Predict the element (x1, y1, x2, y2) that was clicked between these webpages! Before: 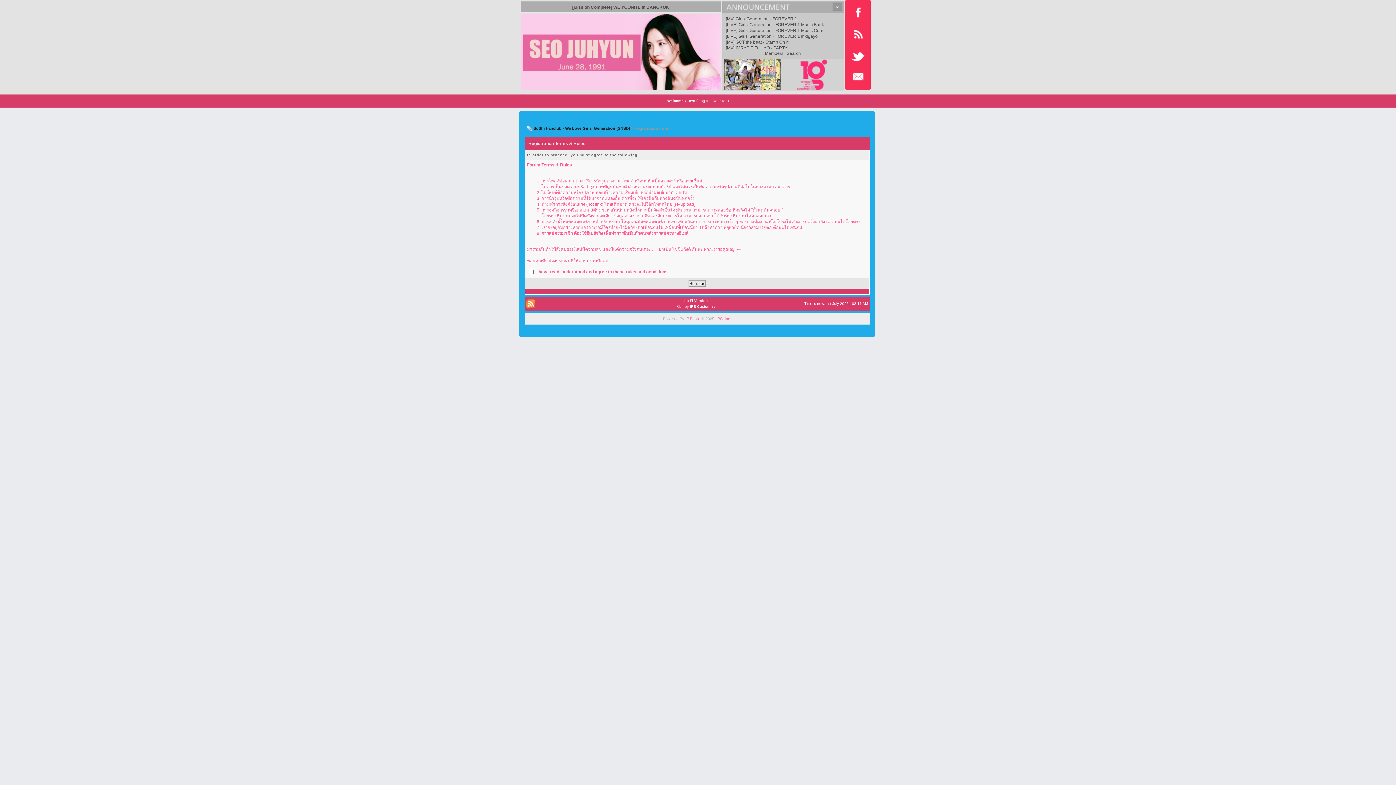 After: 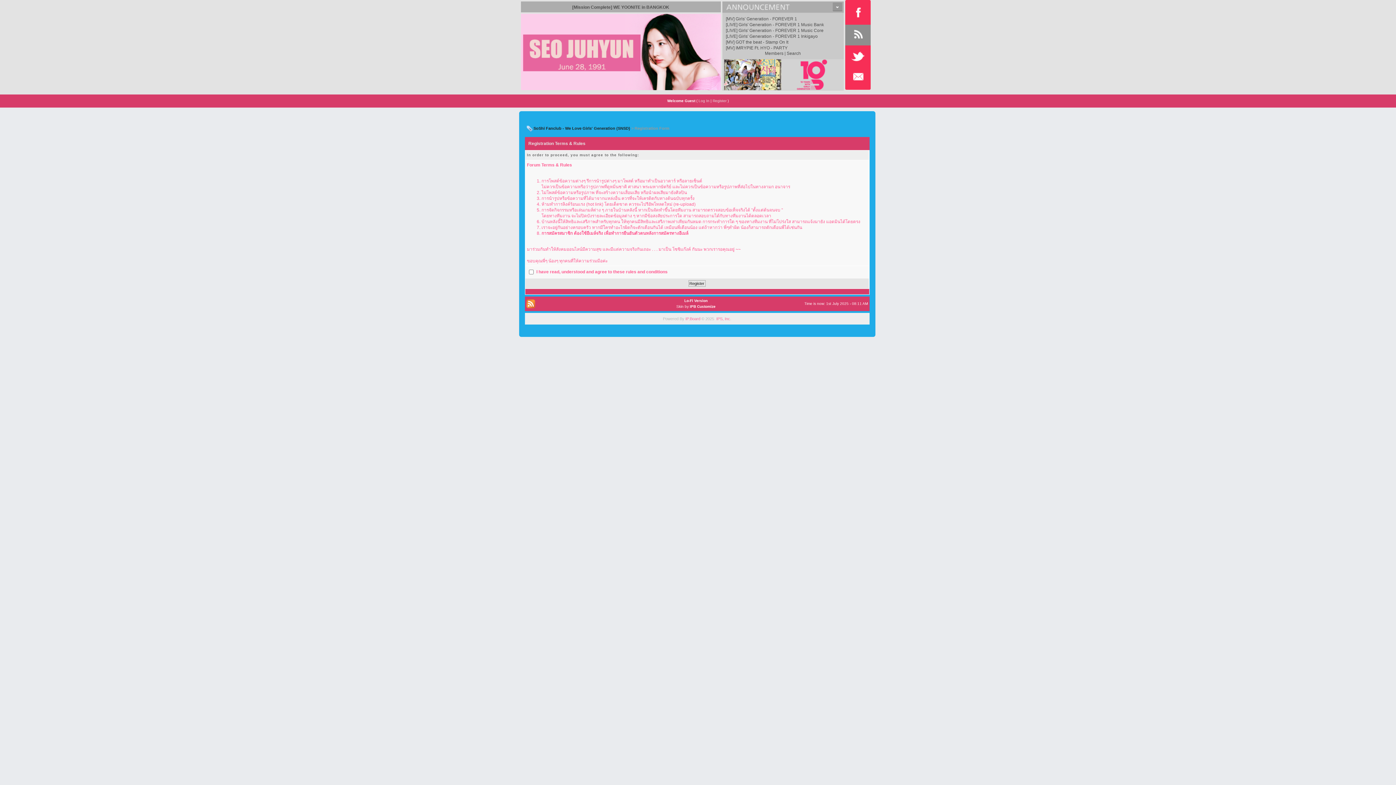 Action: bbox: (845, 24, 870, 42)